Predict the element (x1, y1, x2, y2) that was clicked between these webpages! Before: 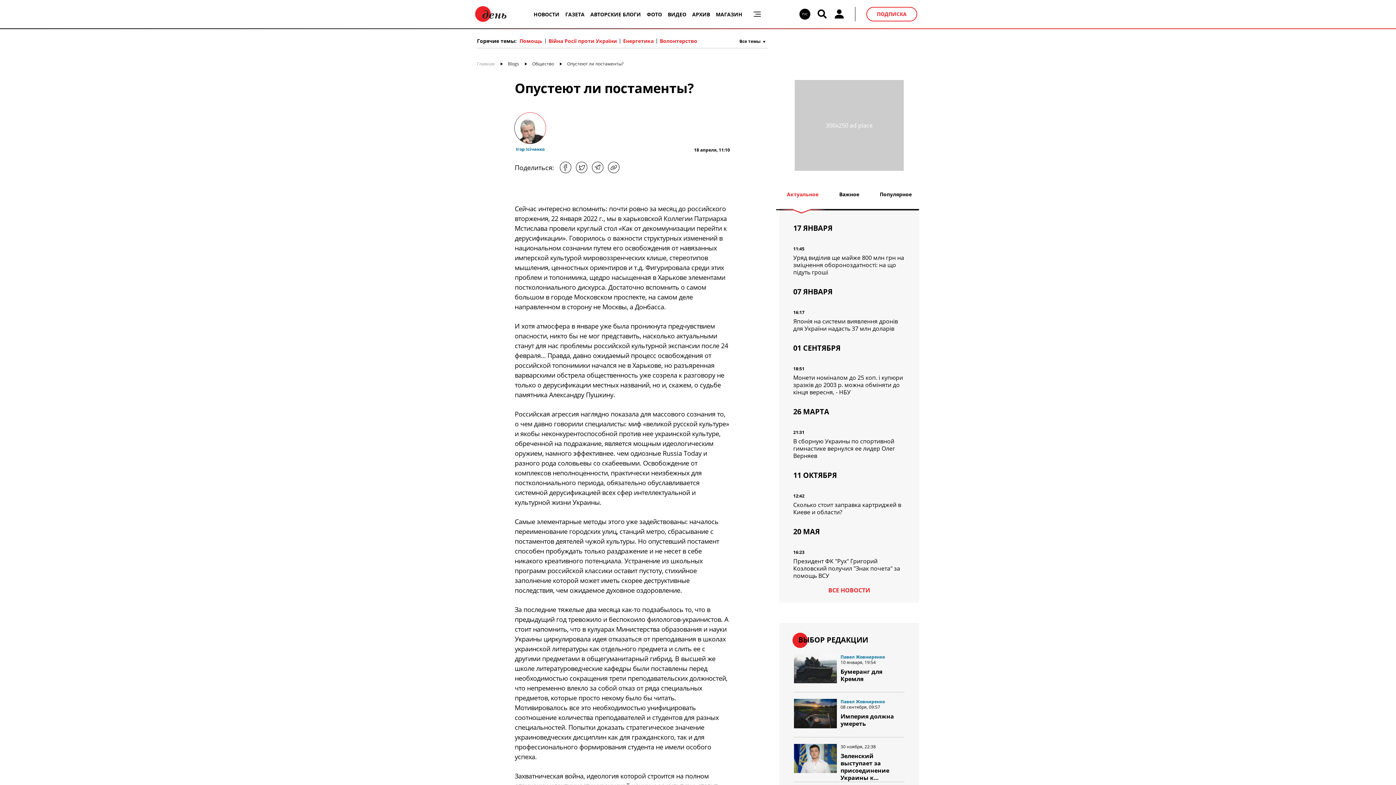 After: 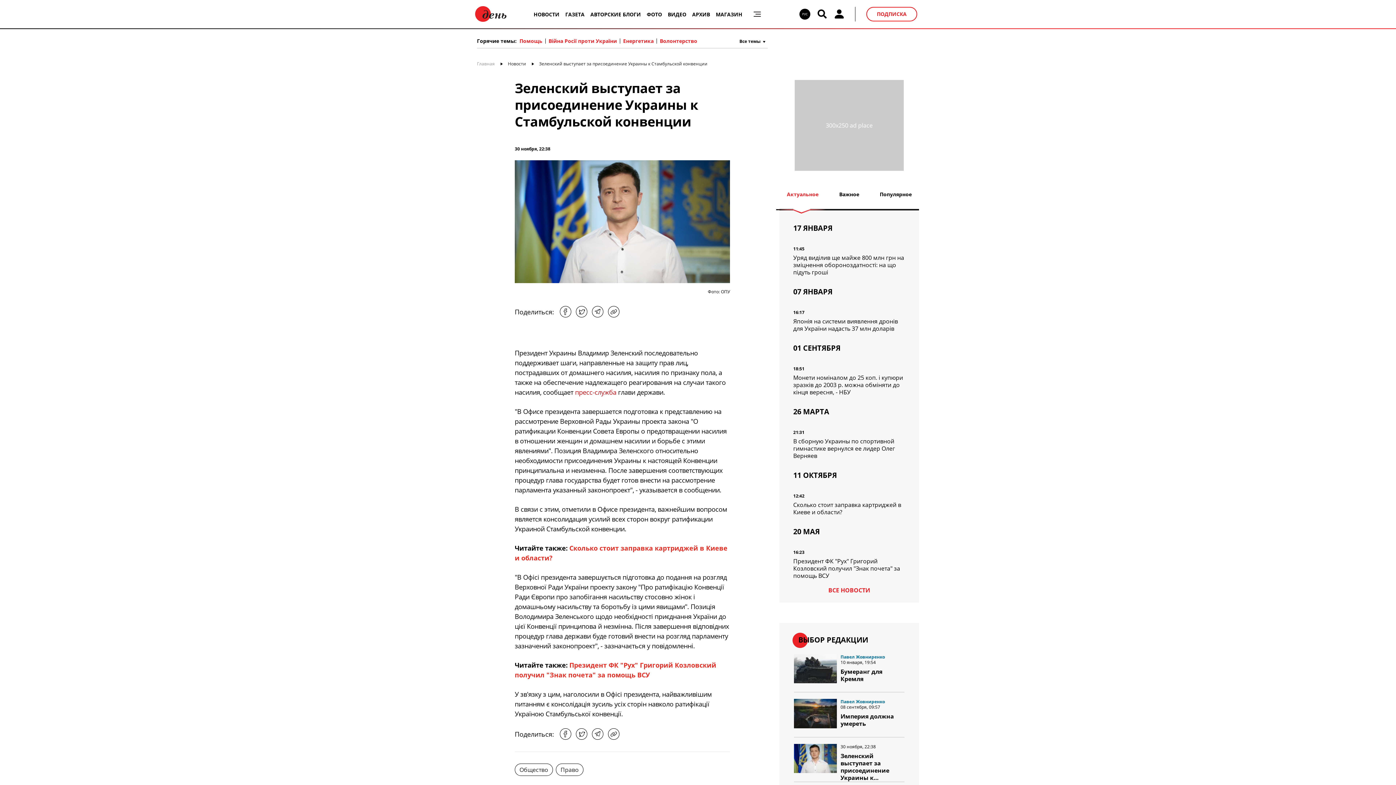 Action: label: Зеленский выступает за присоединение Украины к… bbox: (840, 752, 889, 782)